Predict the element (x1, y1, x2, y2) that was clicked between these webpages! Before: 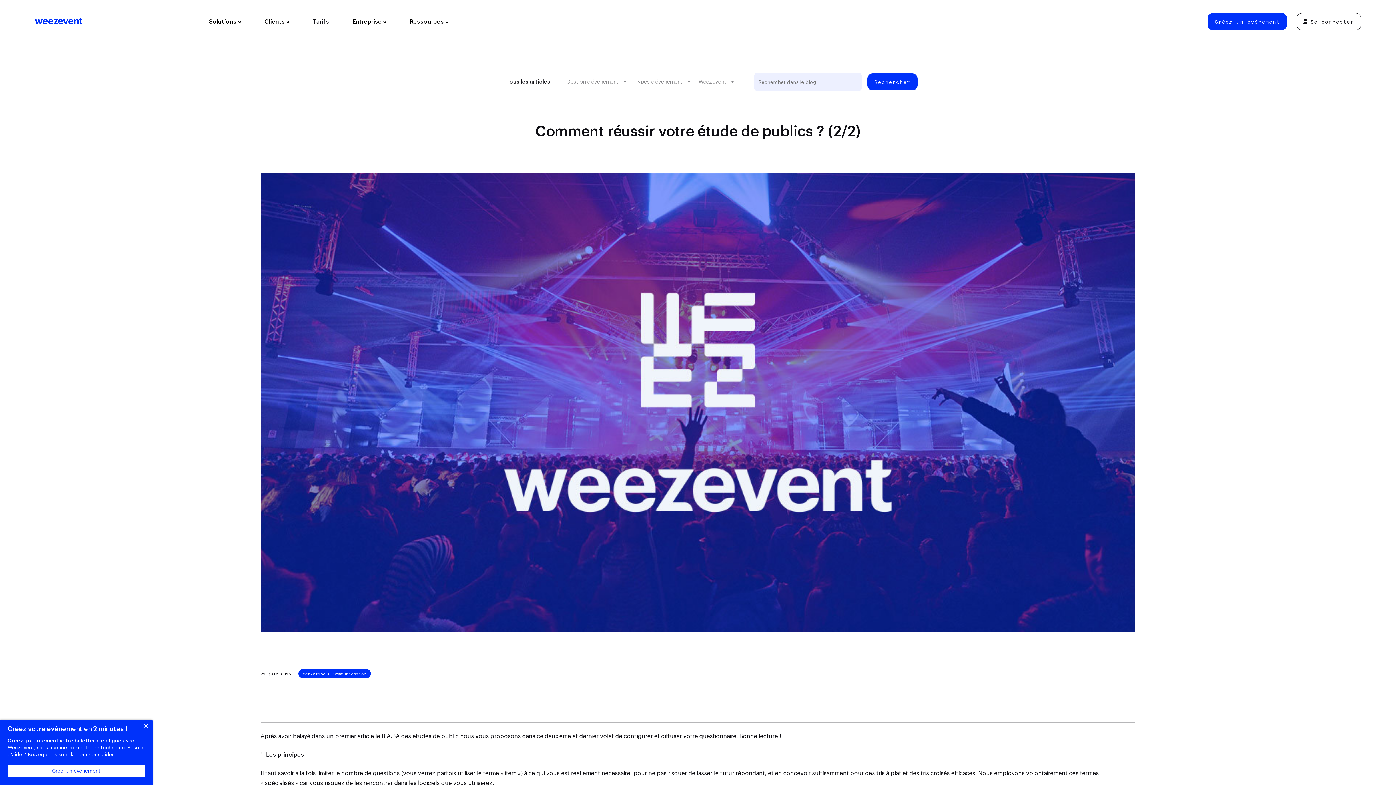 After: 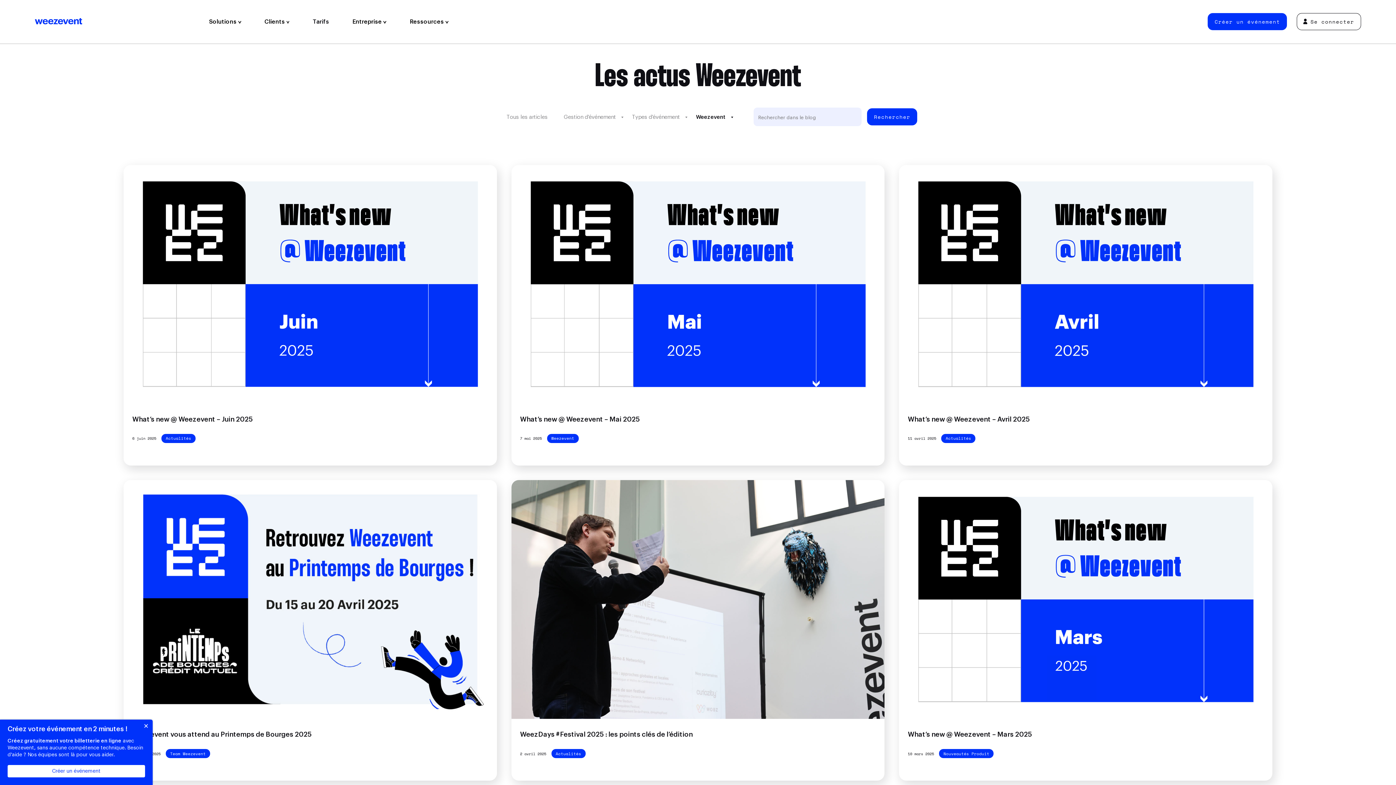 Action: bbox: (698, 79, 726, 84) label: Weezevent